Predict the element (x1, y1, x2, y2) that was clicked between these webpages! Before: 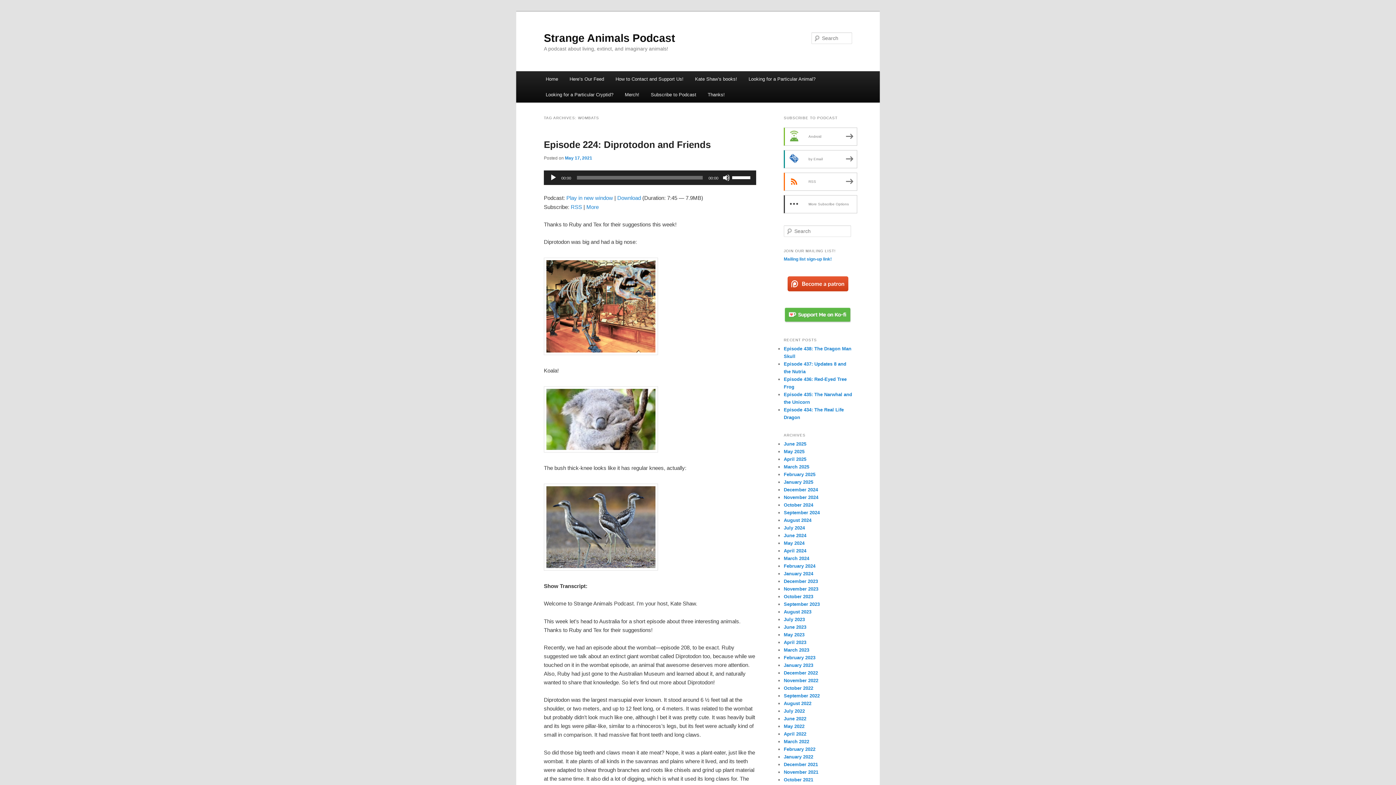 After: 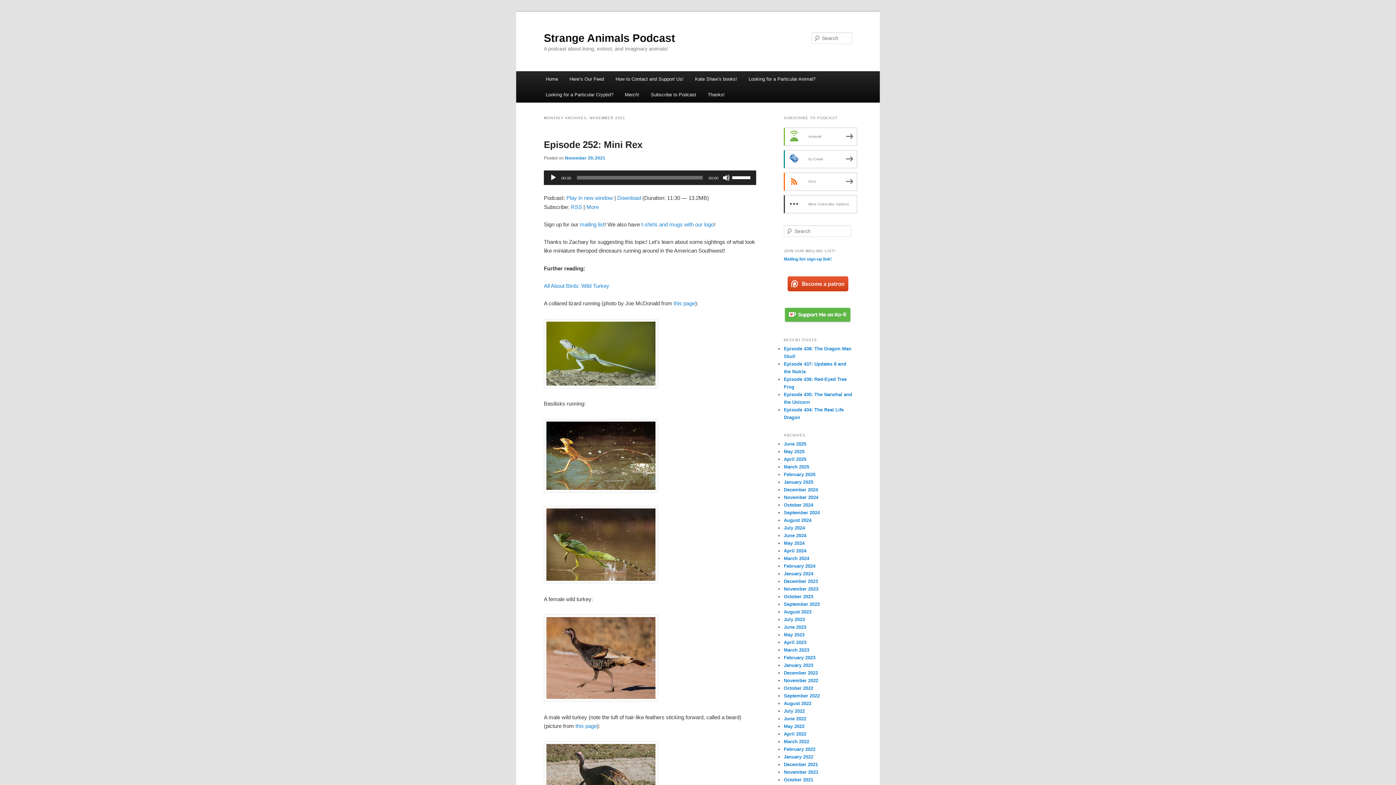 Action: label: November 2021 bbox: (784, 769, 818, 775)